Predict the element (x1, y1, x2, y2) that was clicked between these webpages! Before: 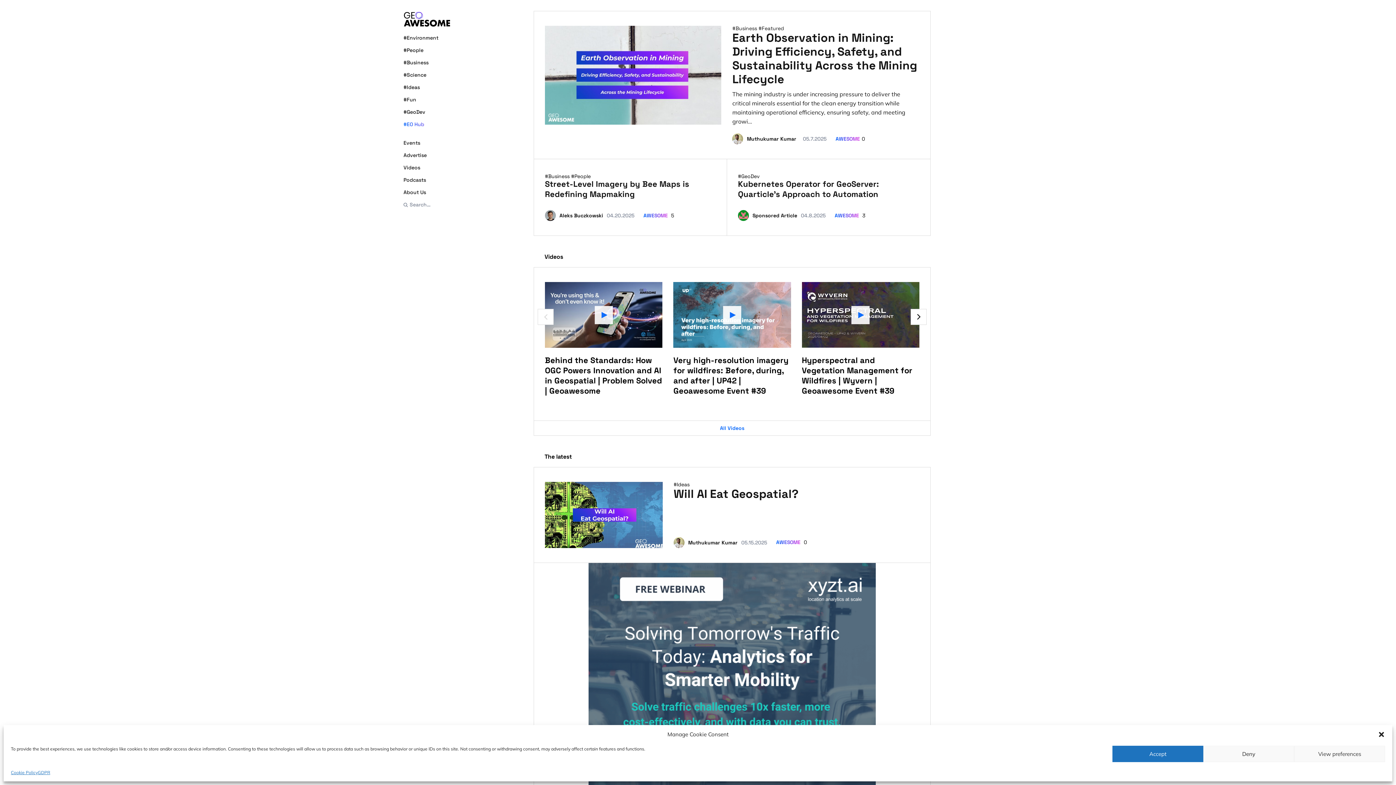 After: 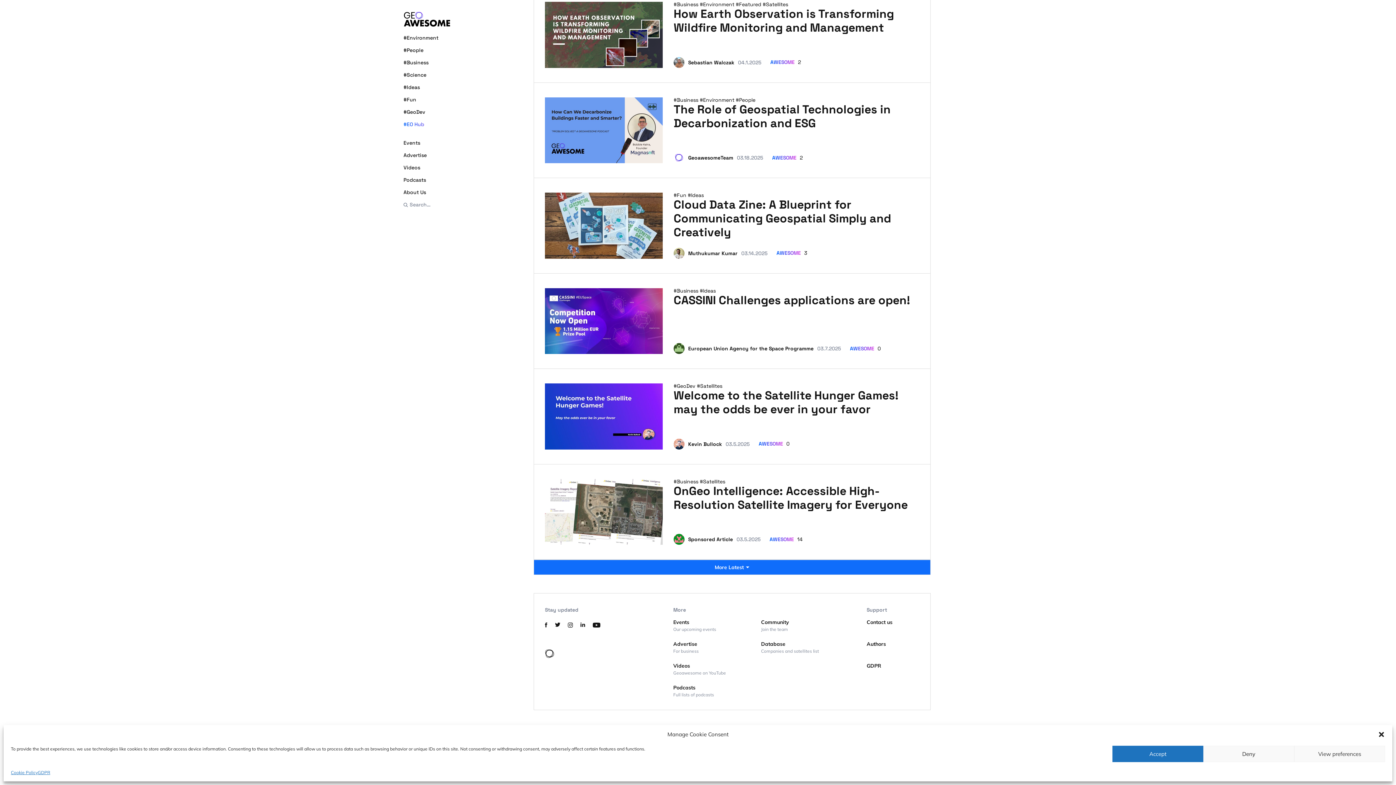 Action: bbox: (403, 201, 430, 208) label: Search…